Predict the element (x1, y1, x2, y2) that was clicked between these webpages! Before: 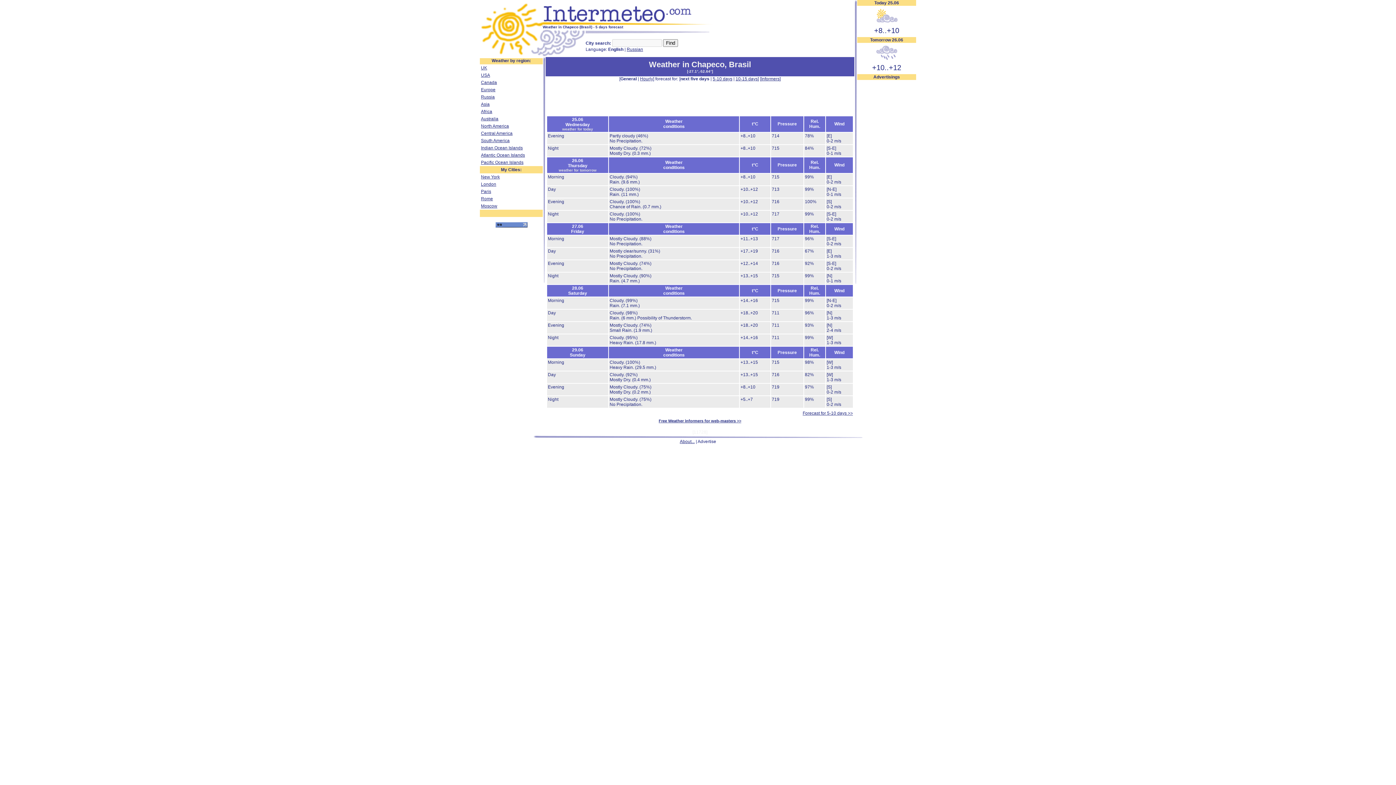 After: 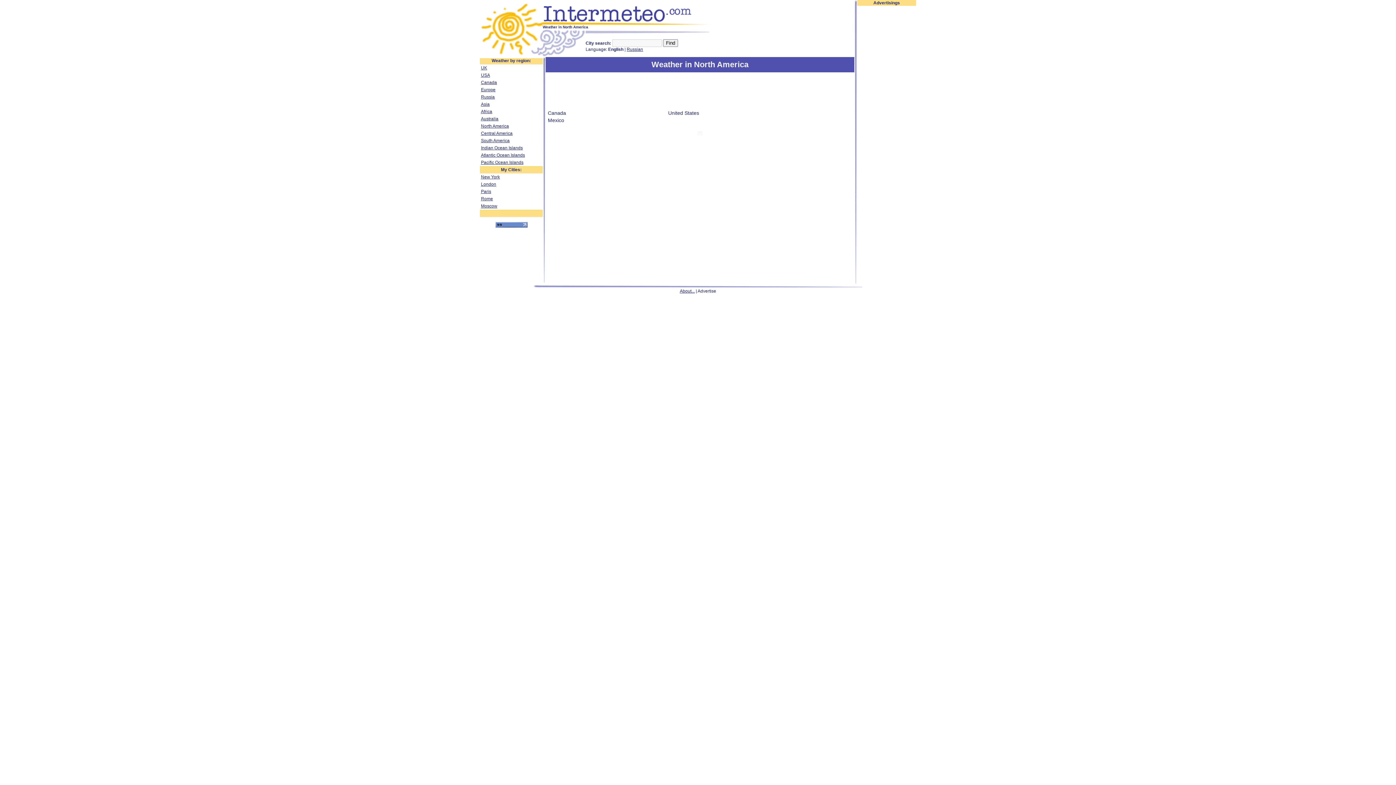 Action: bbox: (481, 123, 509, 128) label: North America